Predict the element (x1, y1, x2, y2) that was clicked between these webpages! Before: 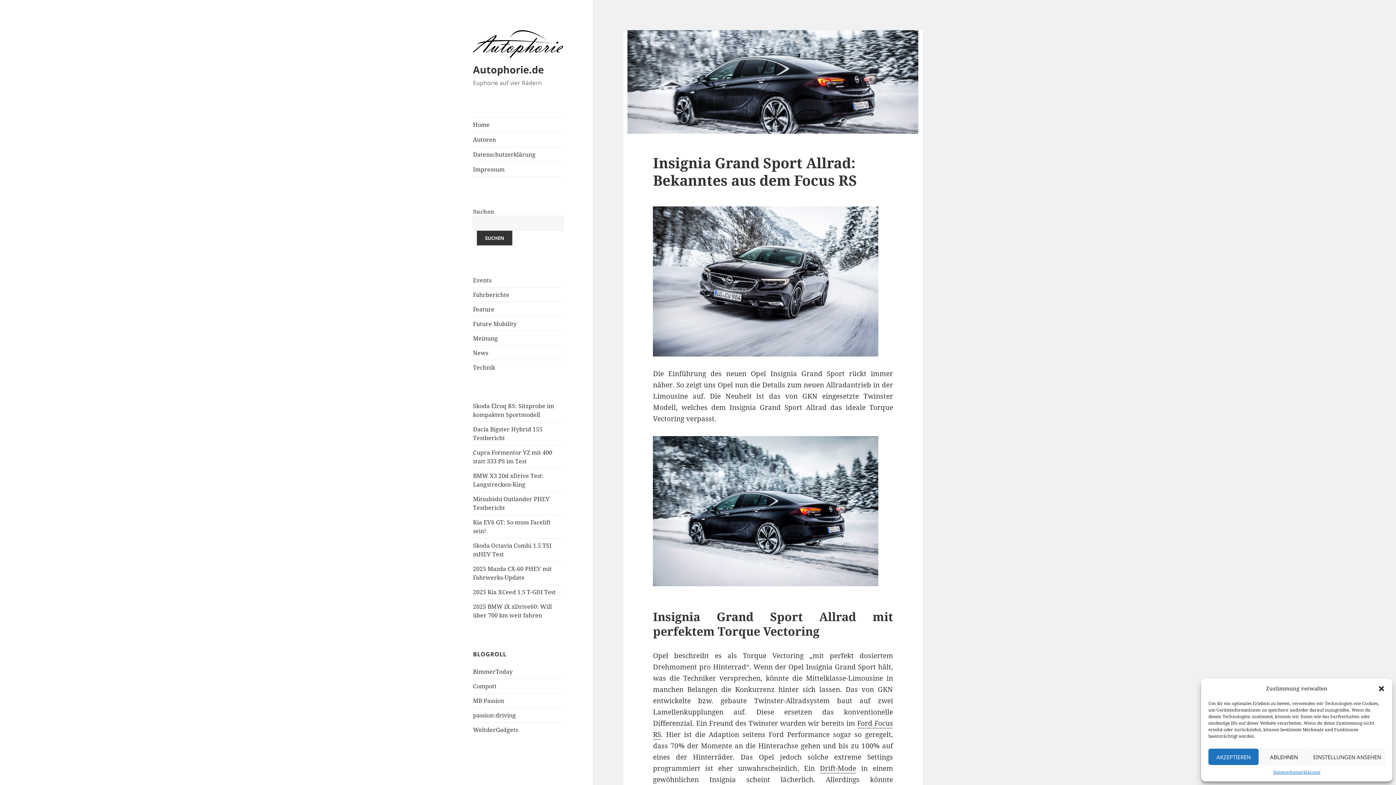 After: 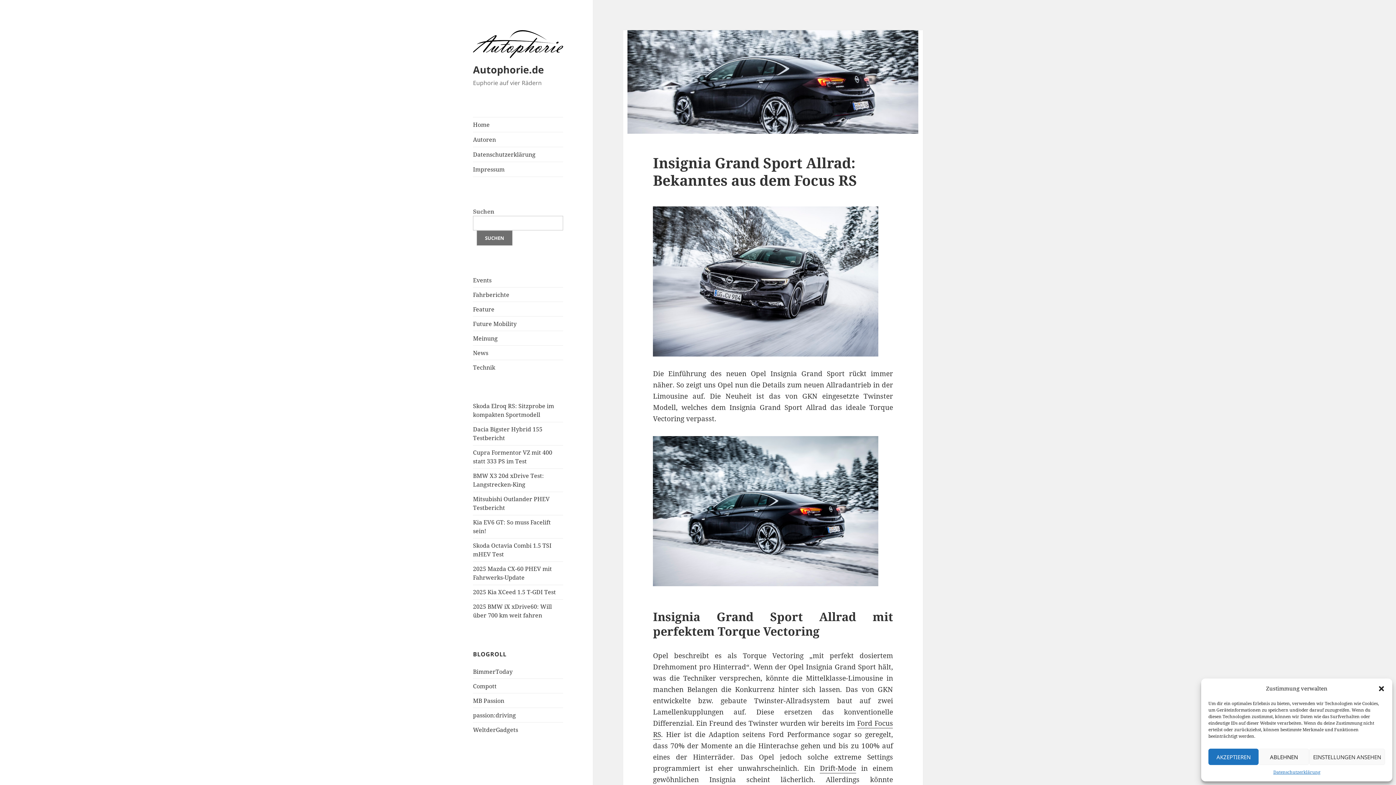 Action: label: Suchen bbox: (476, 230, 512, 245)